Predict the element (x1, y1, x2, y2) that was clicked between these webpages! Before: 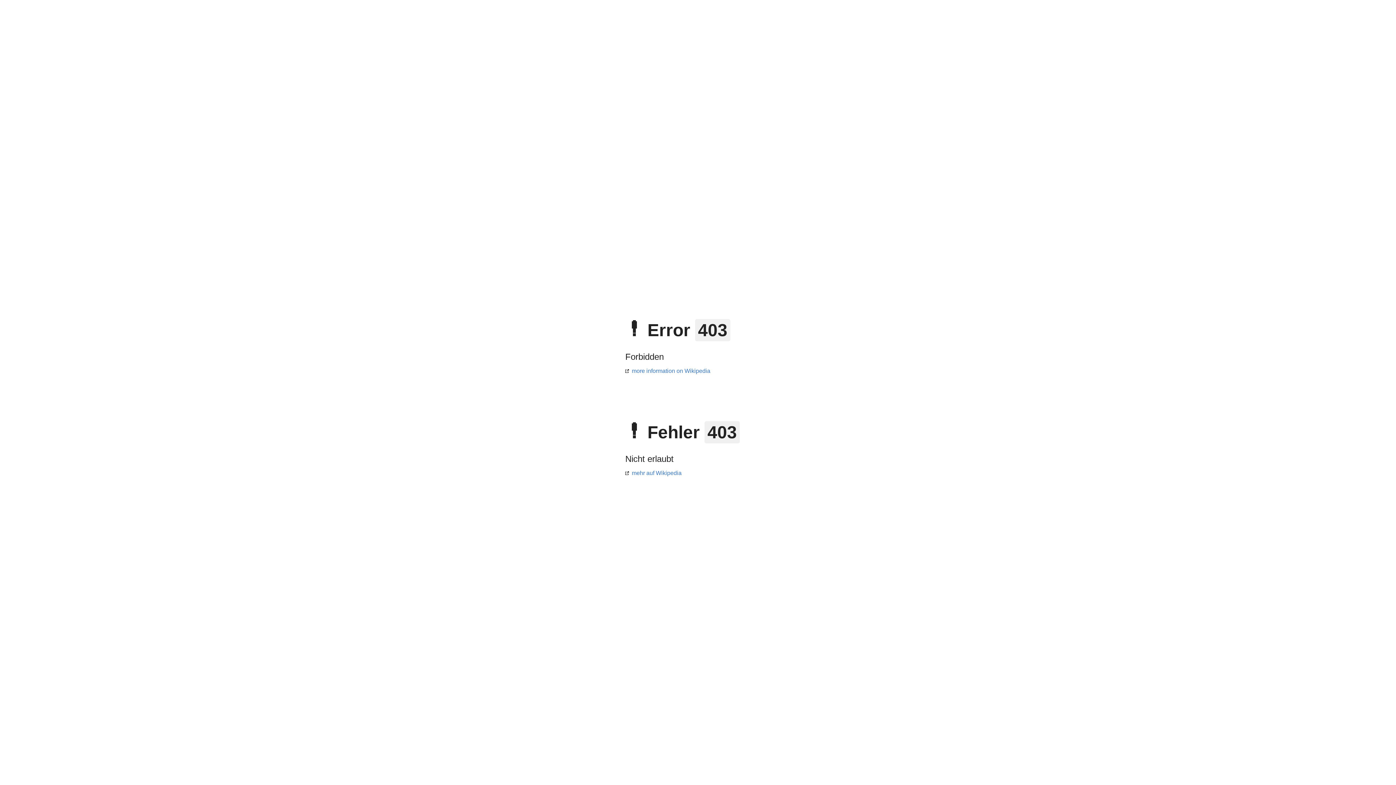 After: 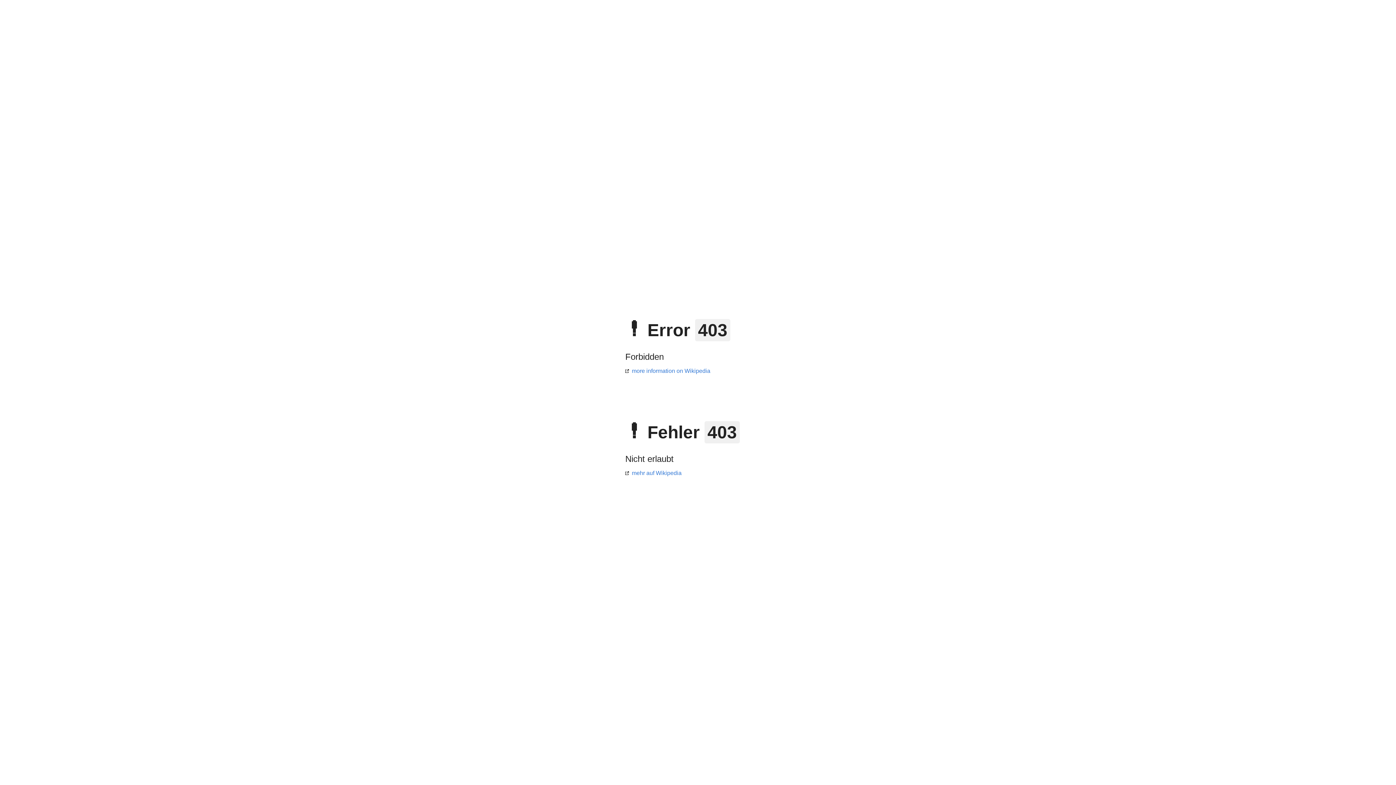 Action: bbox: (625, 368, 710, 374) label: more information on Wikipedia